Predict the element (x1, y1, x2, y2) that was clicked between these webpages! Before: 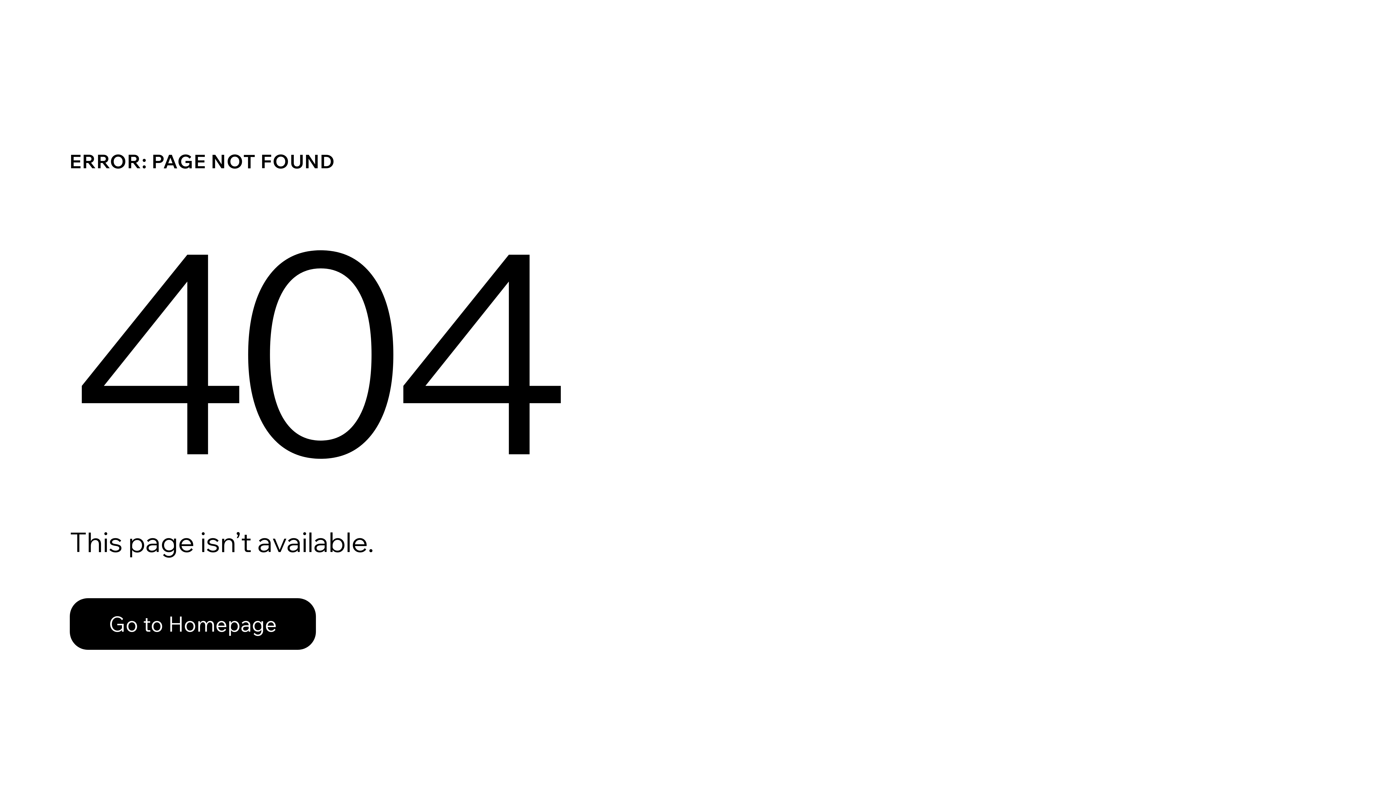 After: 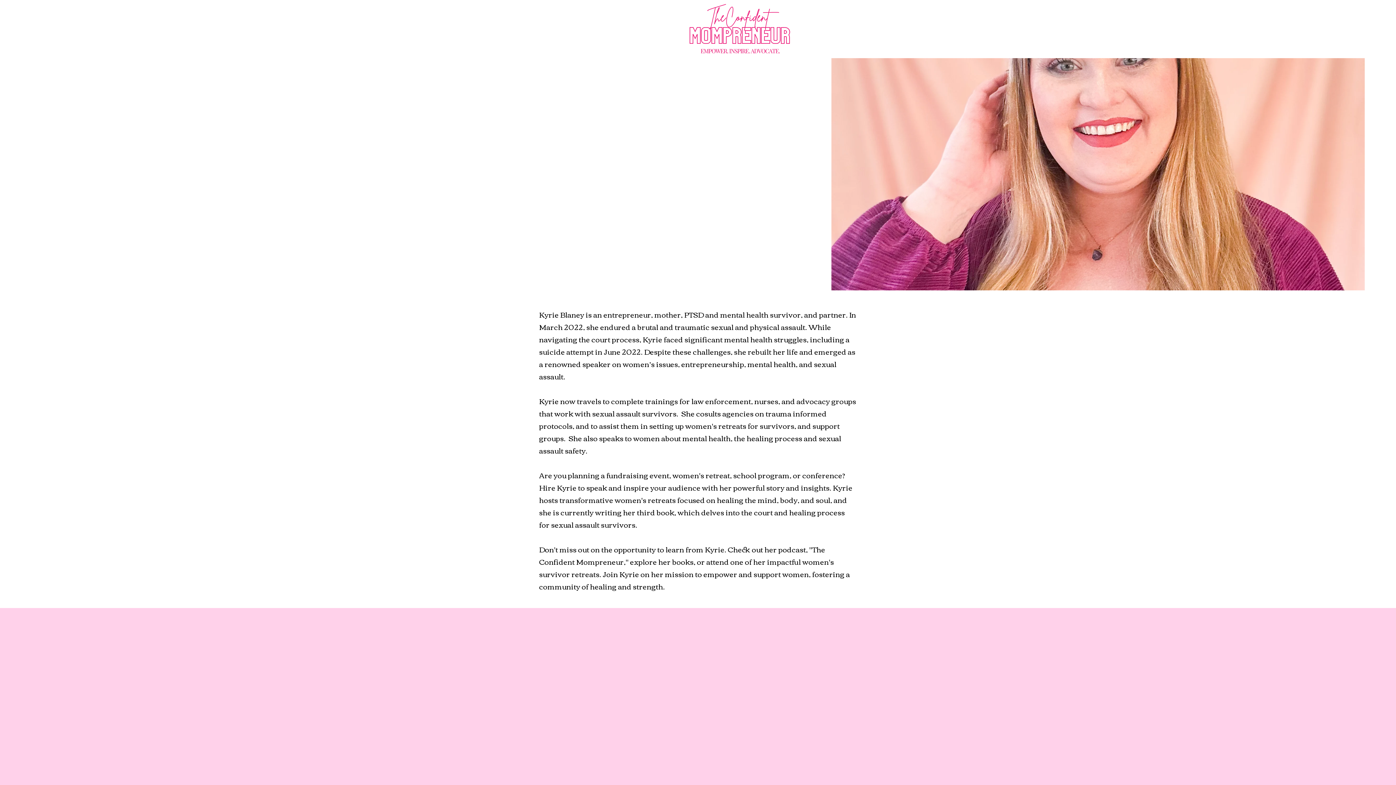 Action: bbox: (69, 598, 316, 650) label: Go to Homepage